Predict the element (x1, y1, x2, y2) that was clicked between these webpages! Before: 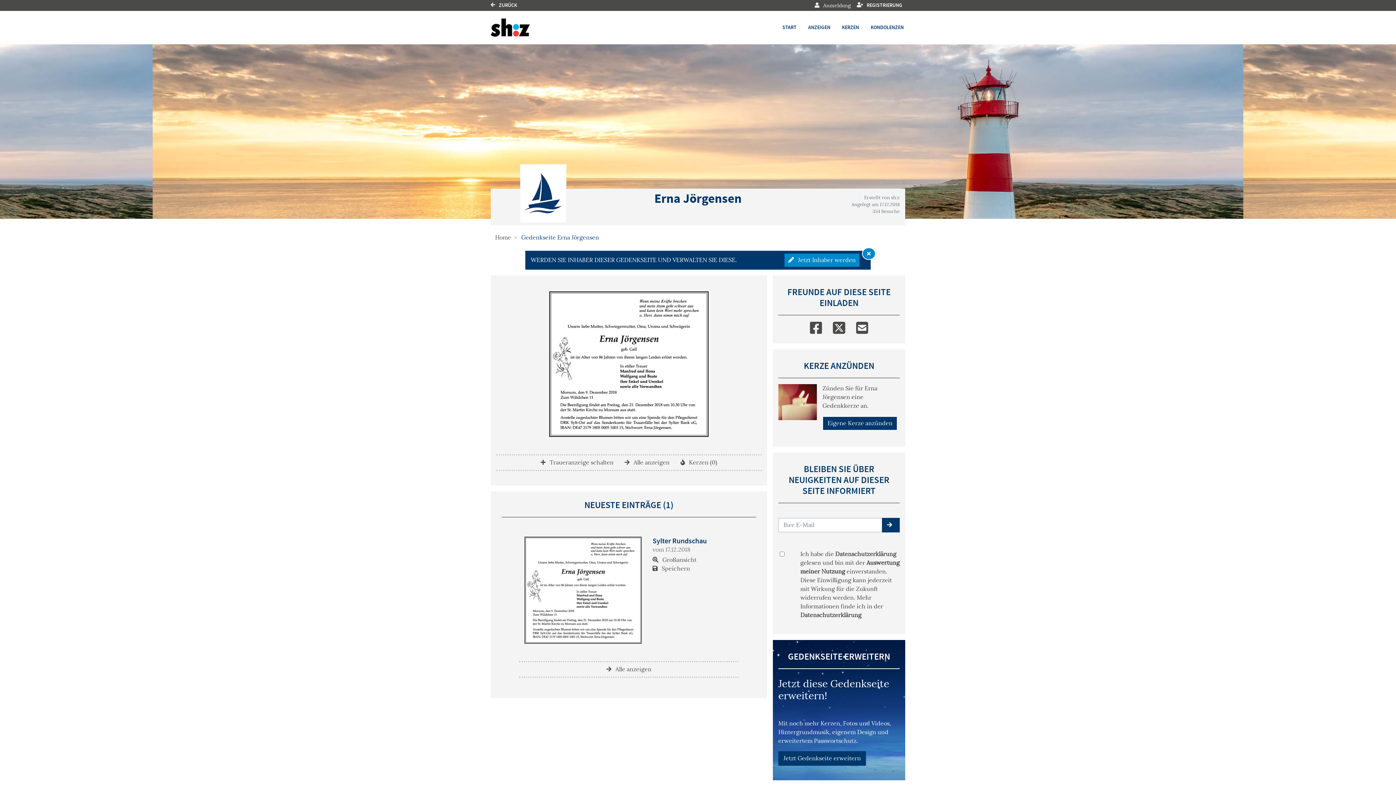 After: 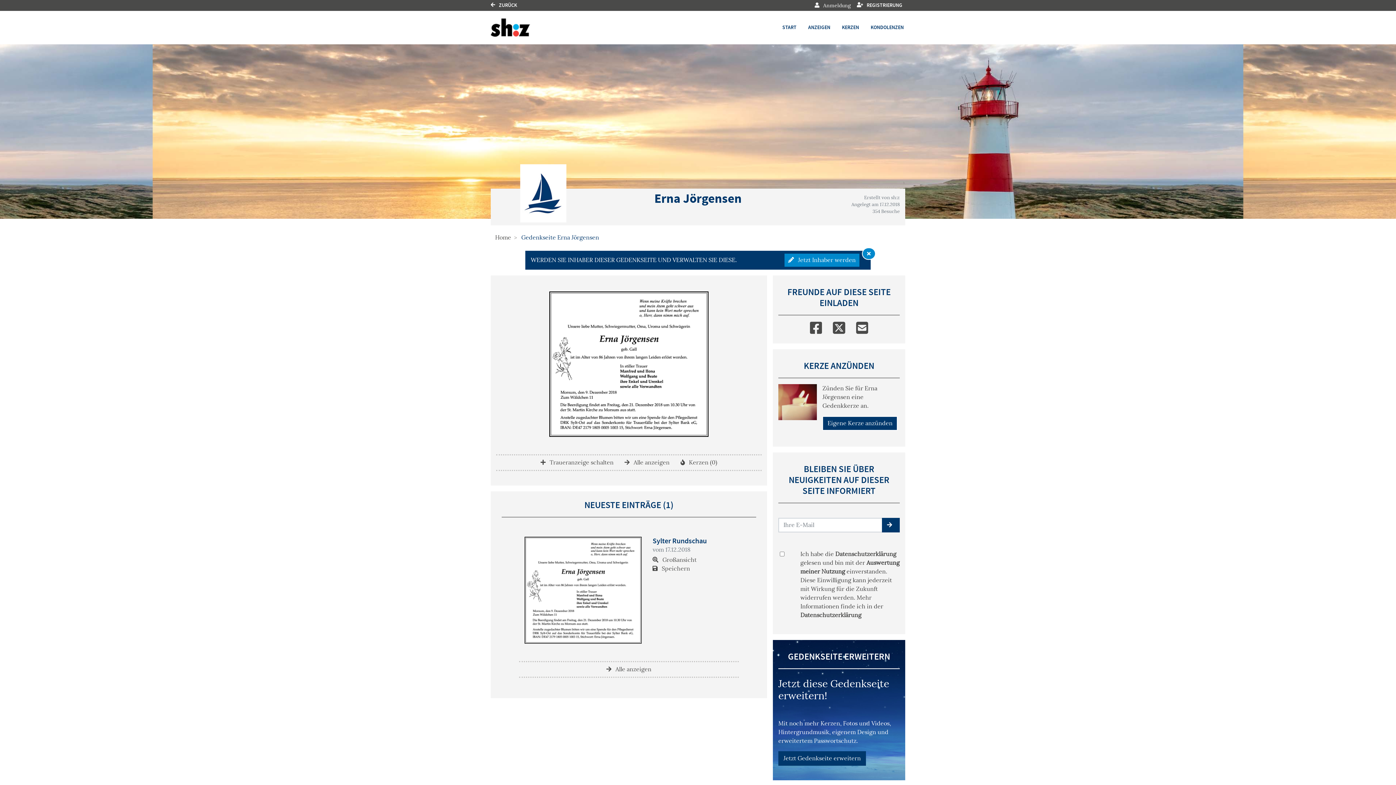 Action: label: Twitter bbox: (833, 317, 845, 335)